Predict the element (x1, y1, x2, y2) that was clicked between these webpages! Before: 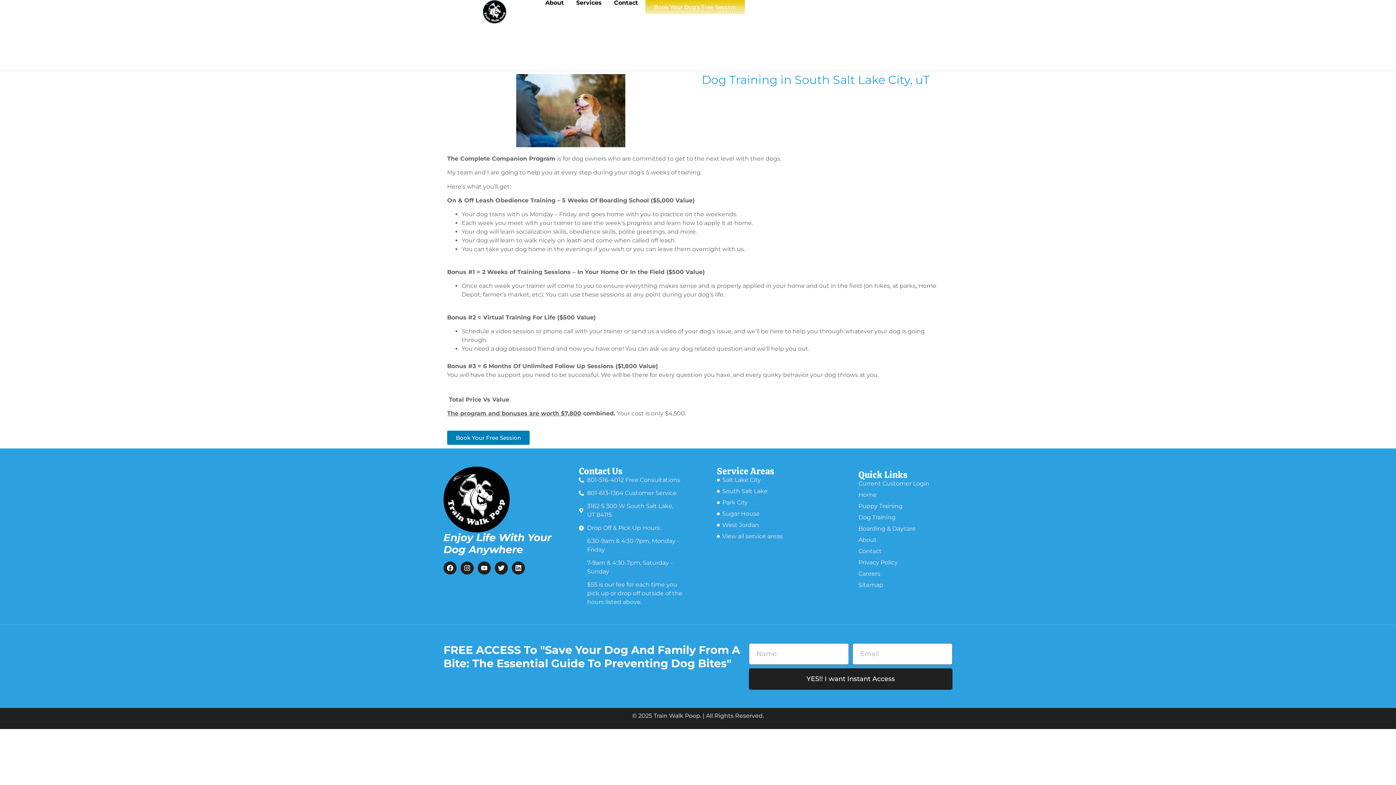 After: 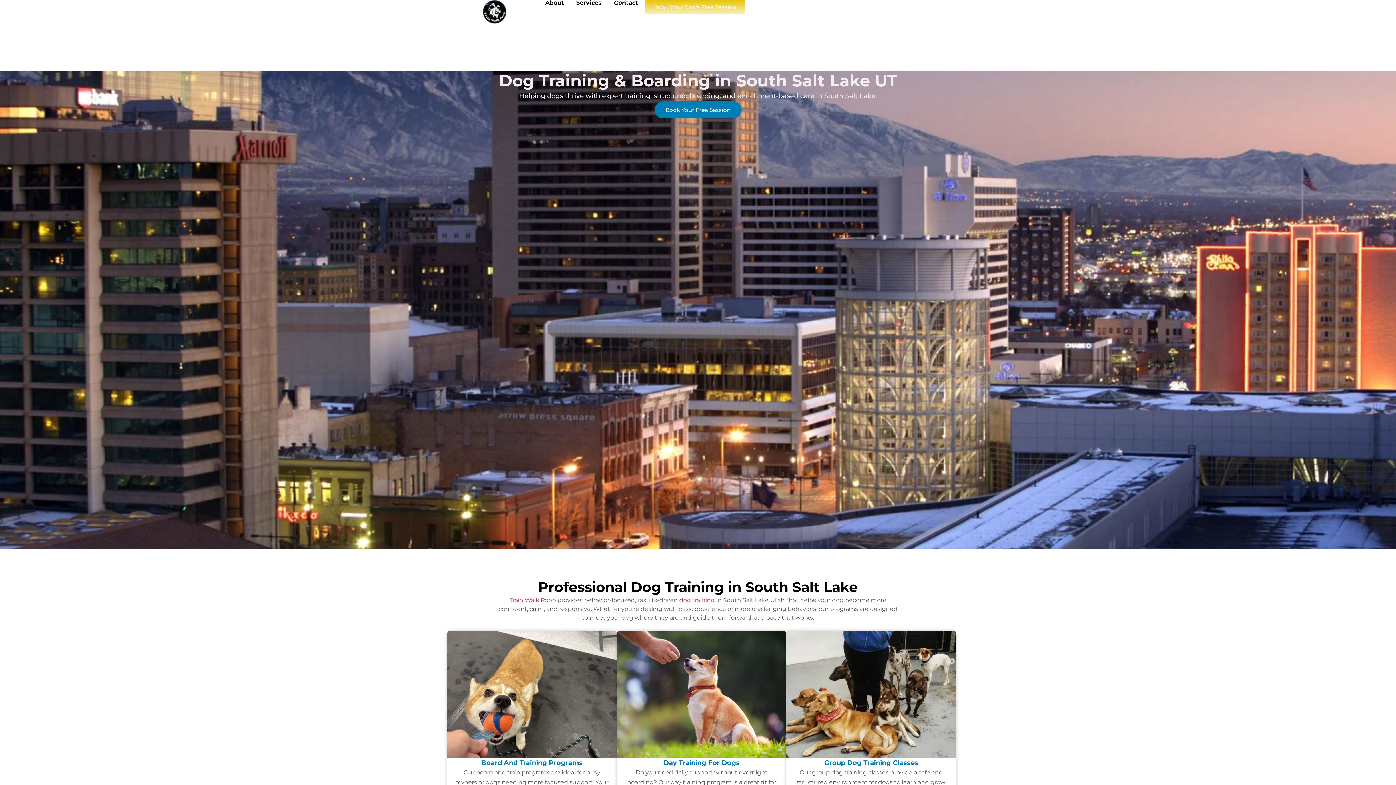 Action: bbox: (717, 487, 827, 495) label: South Salt Lake